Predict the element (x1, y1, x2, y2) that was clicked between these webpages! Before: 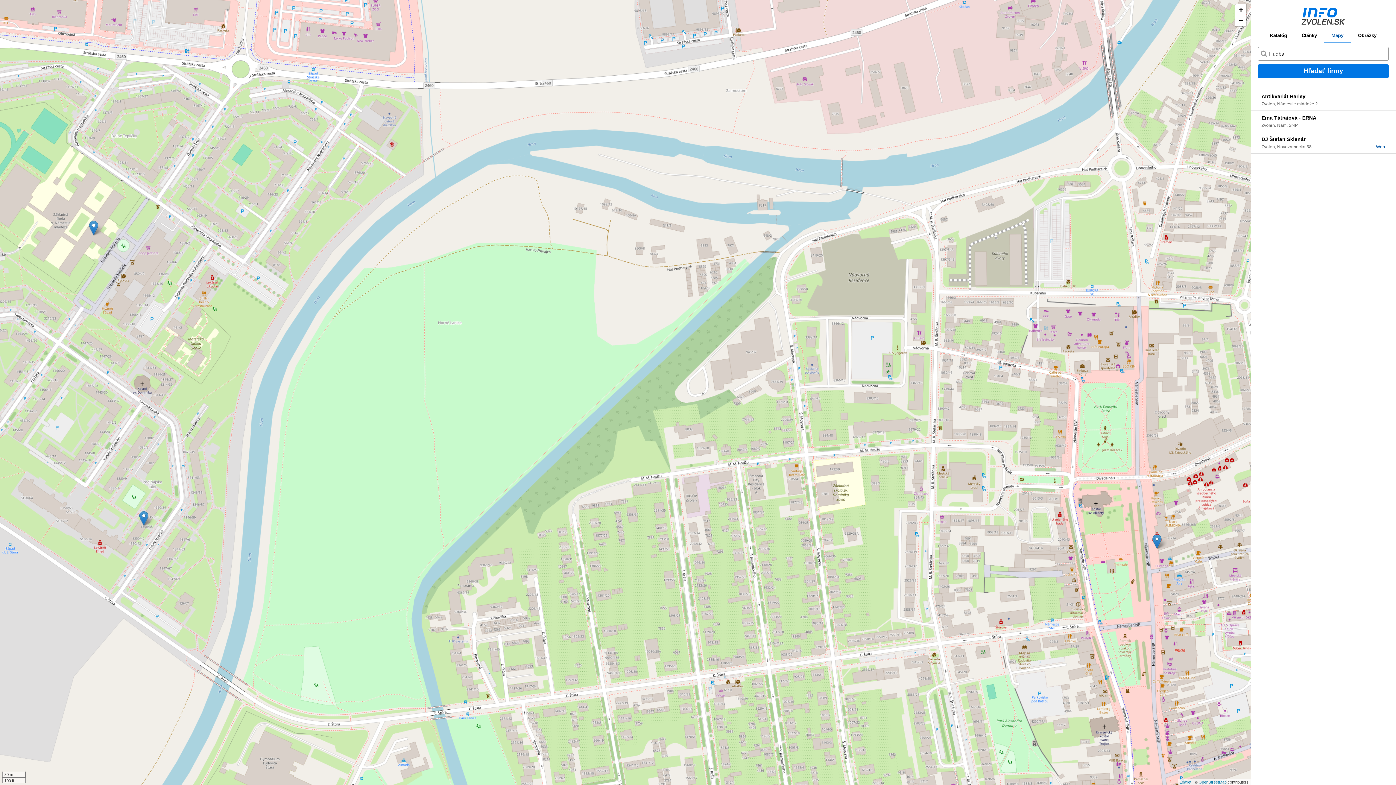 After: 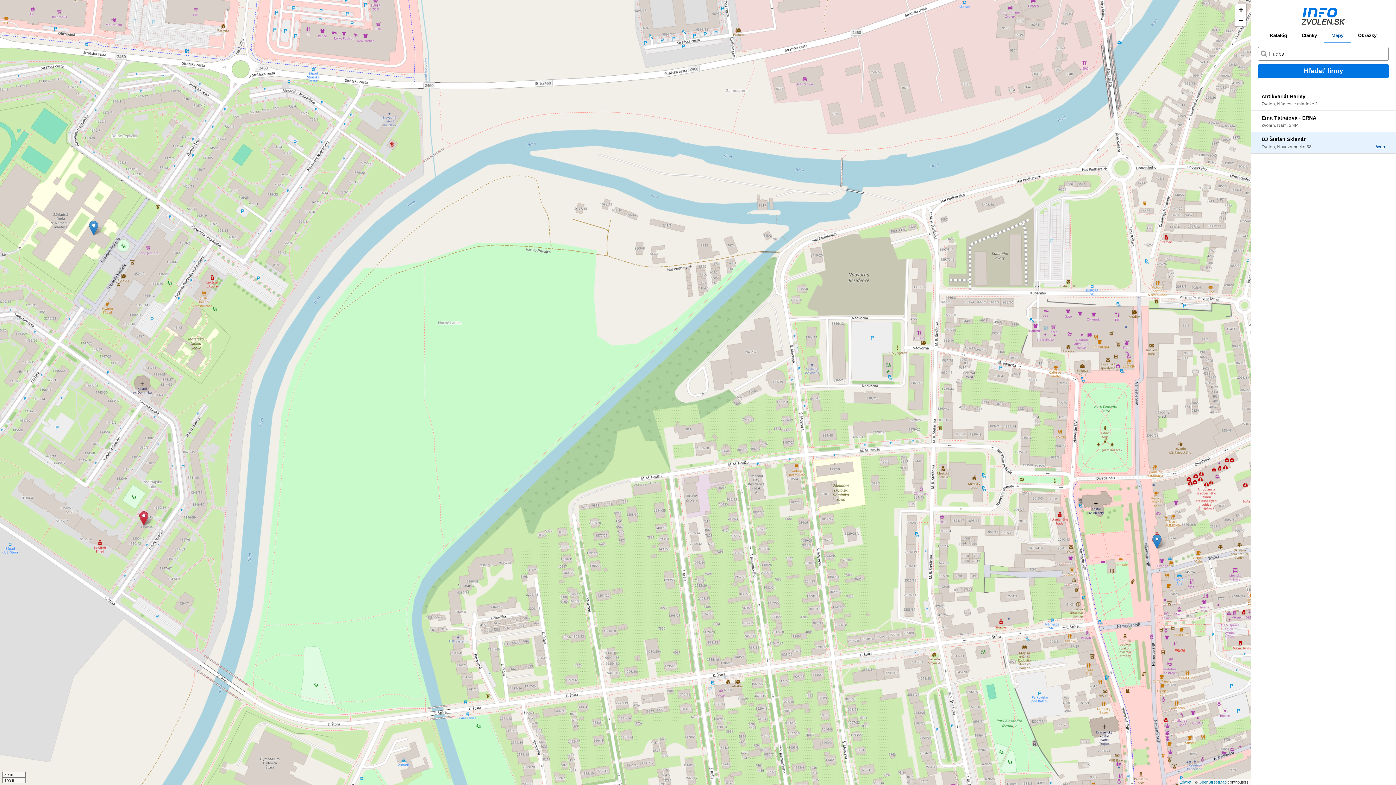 Action: label: Web bbox: (1376, 144, 1385, 149)